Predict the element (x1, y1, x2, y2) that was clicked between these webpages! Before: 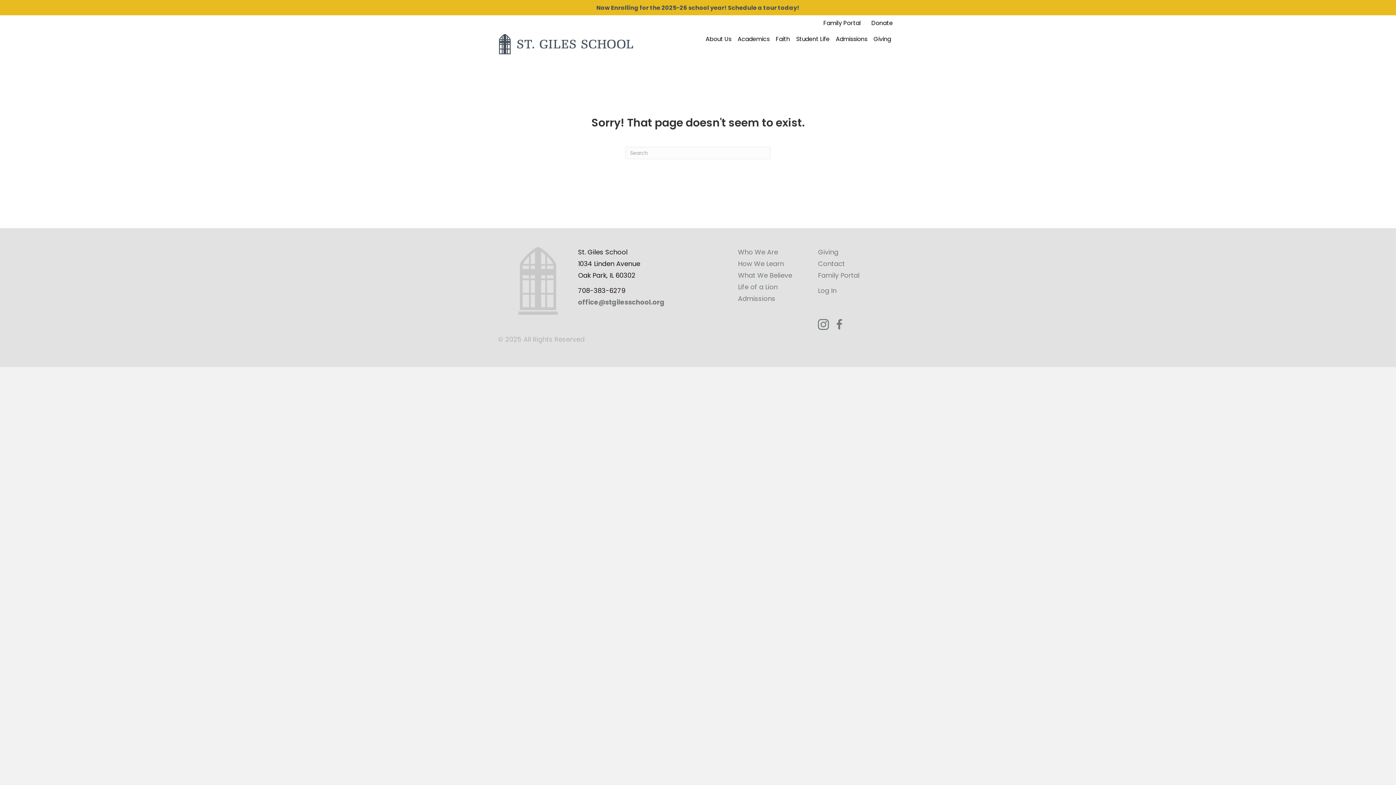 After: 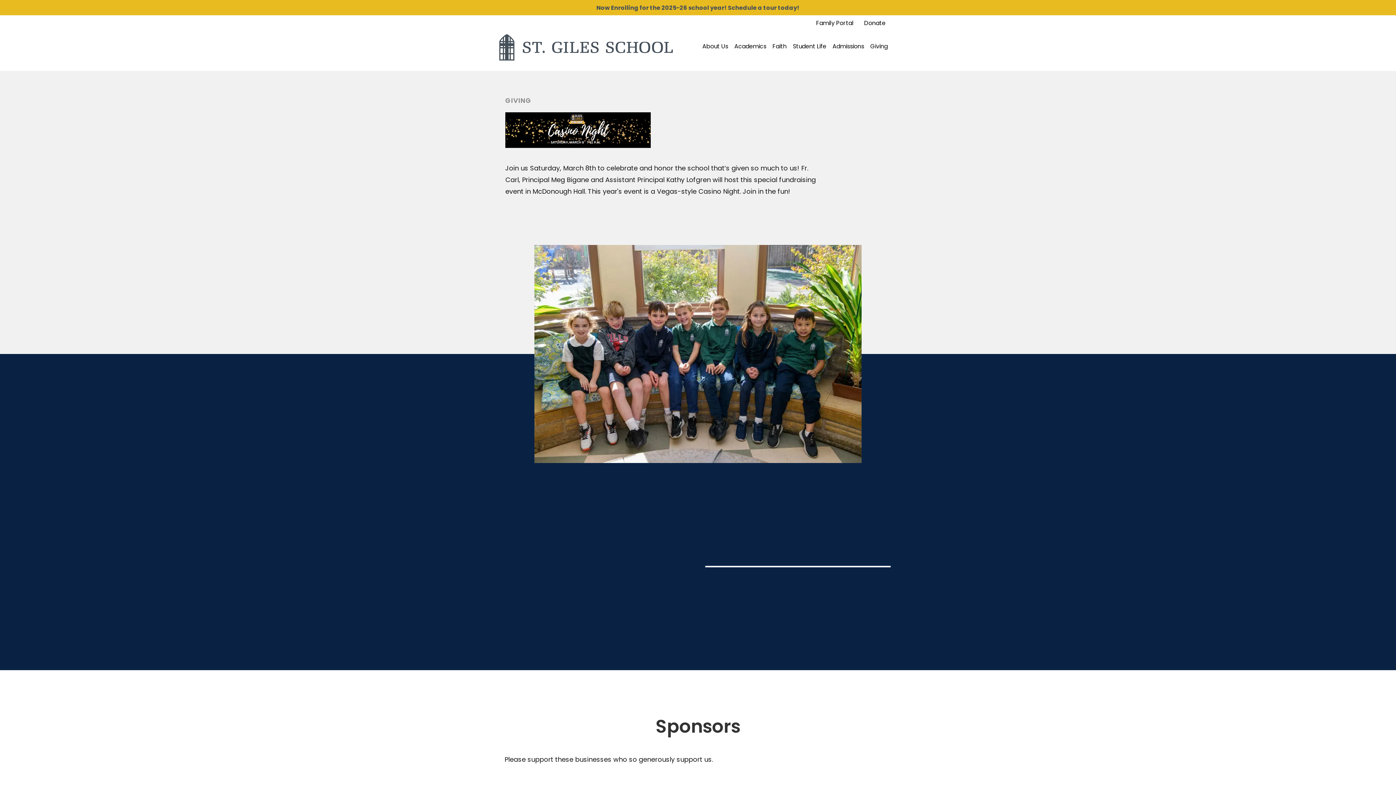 Action: label: Giving bbox: (870, 33, 894, 45)